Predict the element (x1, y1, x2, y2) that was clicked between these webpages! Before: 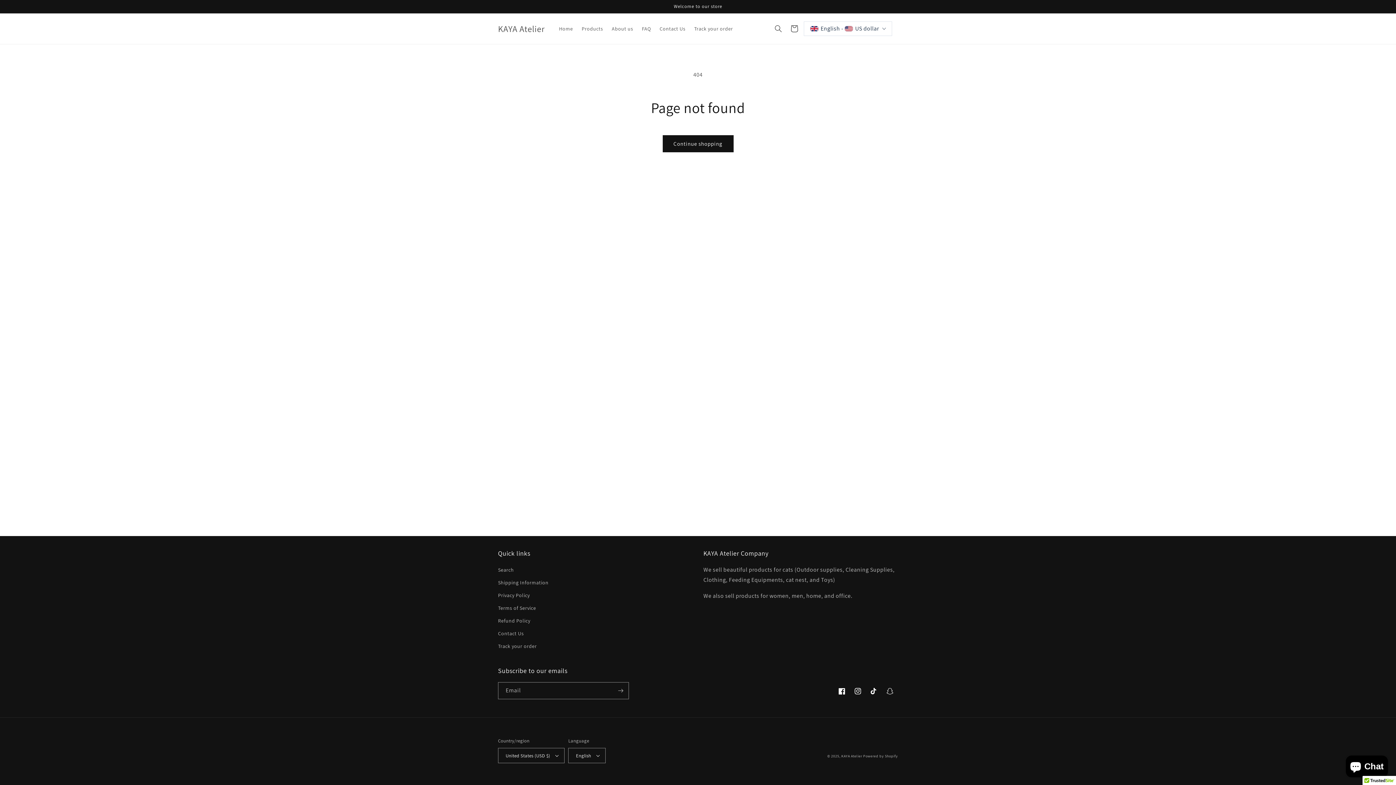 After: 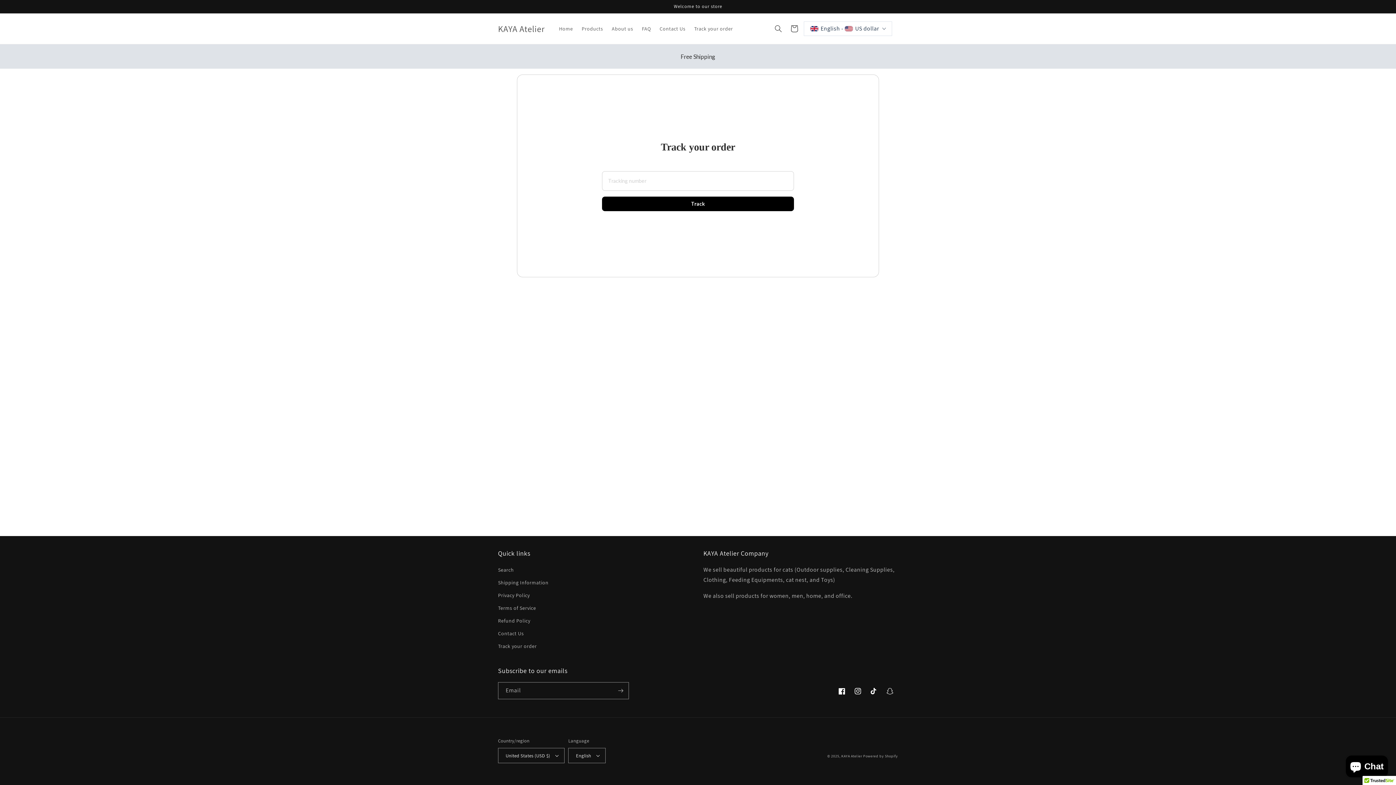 Action: label: Track your order bbox: (498, 640, 536, 653)